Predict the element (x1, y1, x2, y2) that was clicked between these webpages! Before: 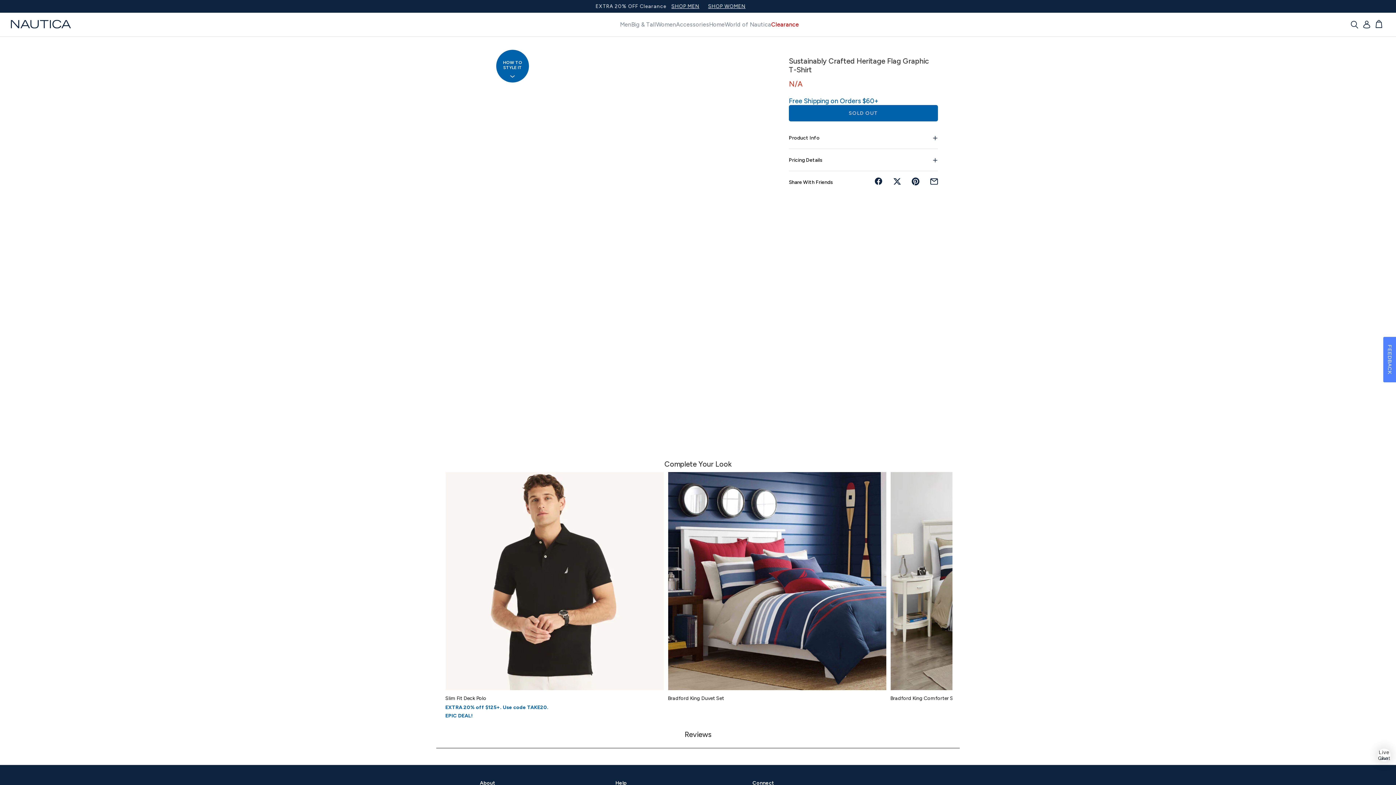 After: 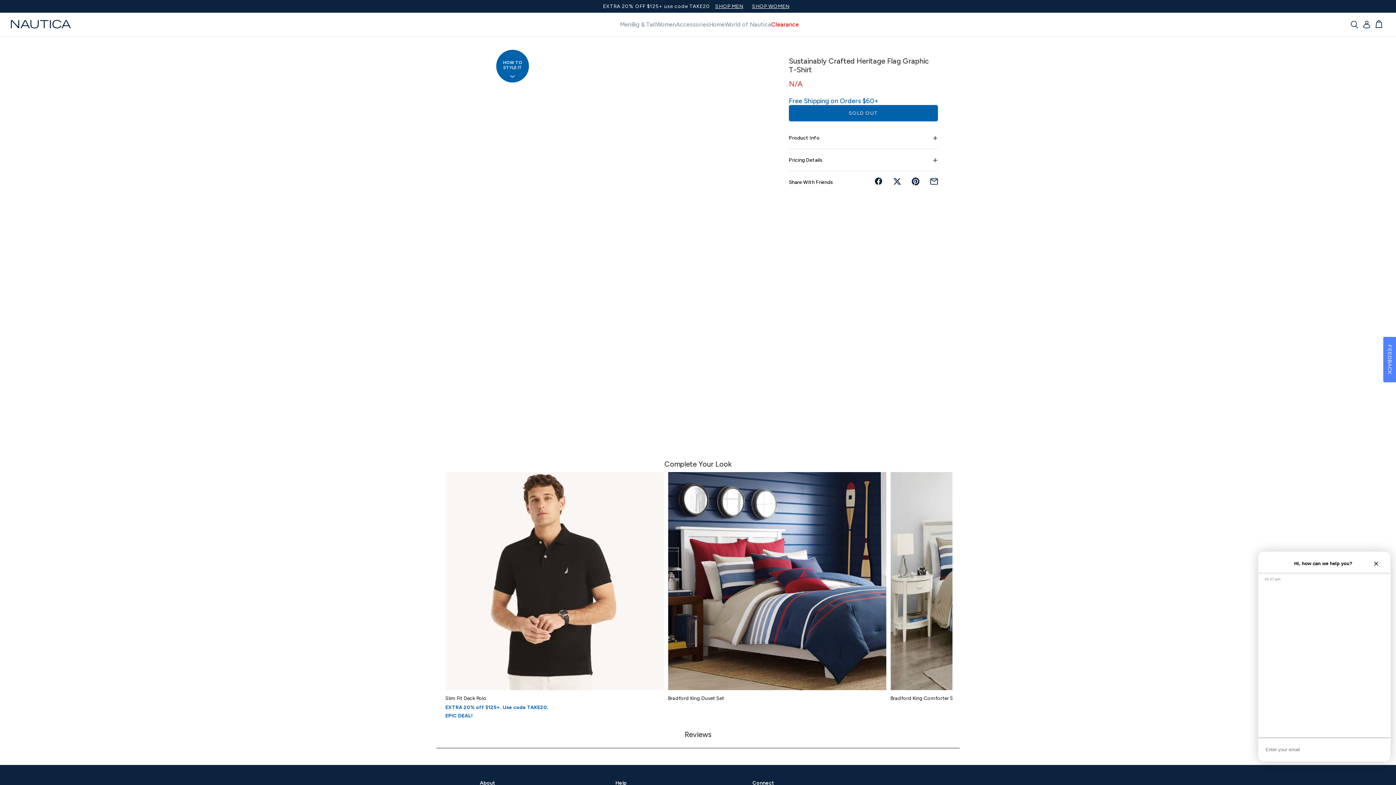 Action: bbox: (1378, 749, 1390, 761) label: Live Chat